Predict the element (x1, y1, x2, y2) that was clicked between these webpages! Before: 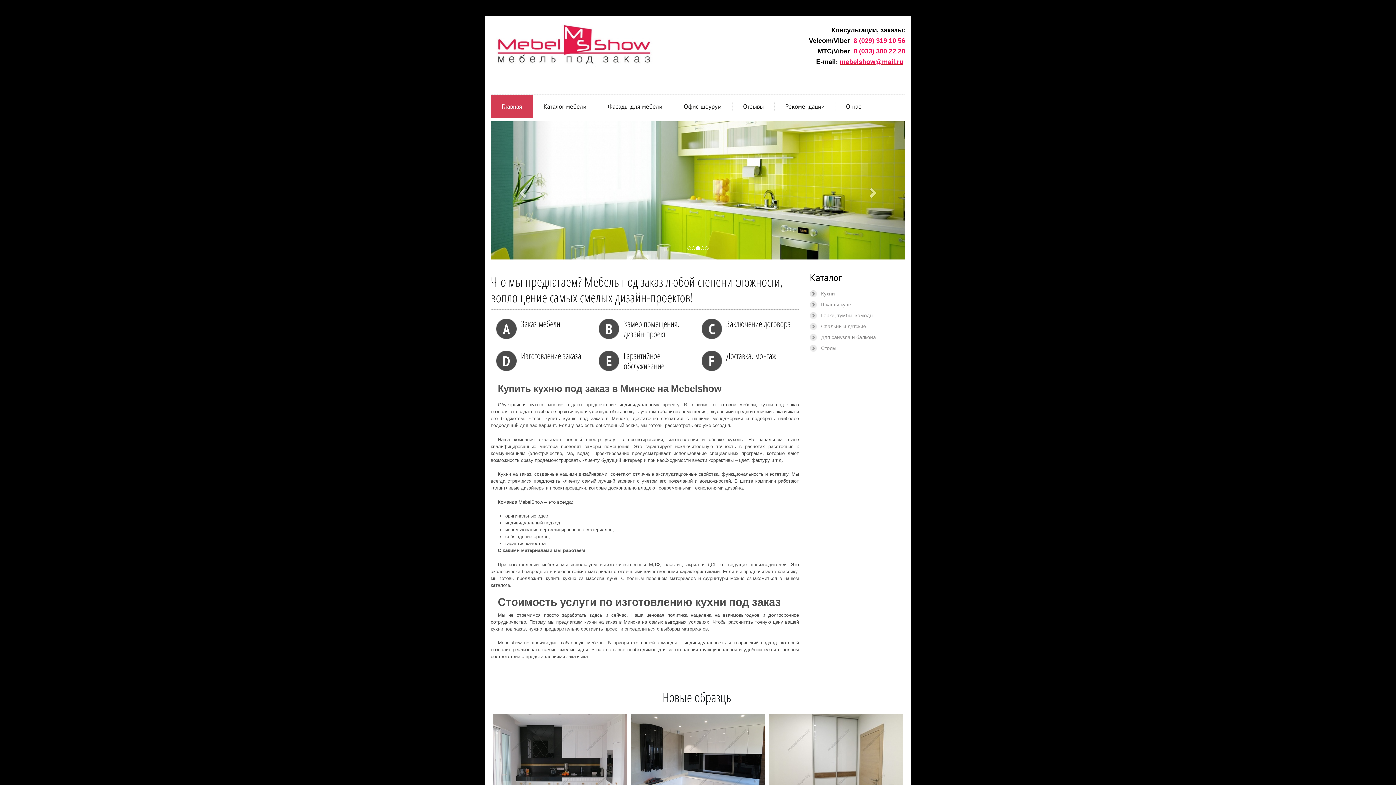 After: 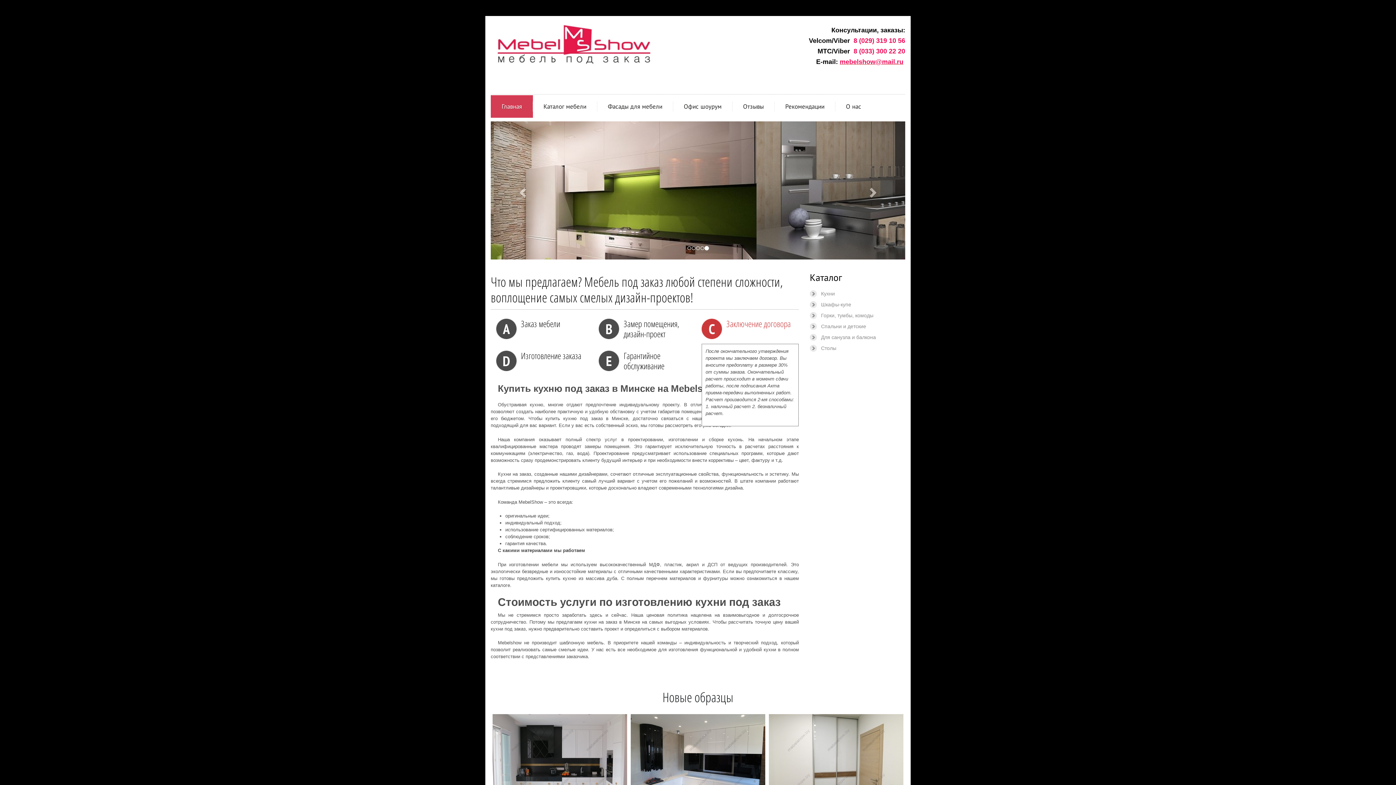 Action: label: C
Заключение договора bbox: (726, 317, 790, 329)